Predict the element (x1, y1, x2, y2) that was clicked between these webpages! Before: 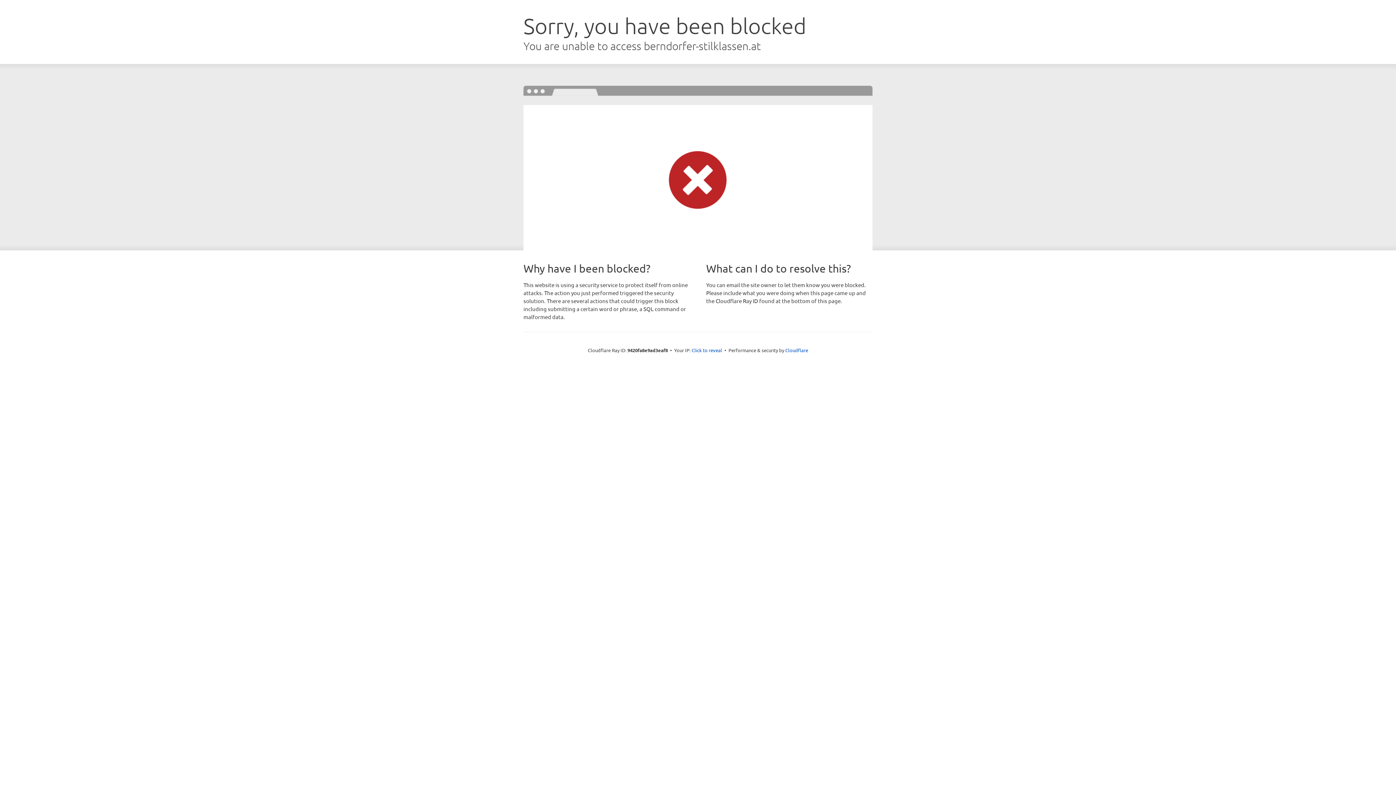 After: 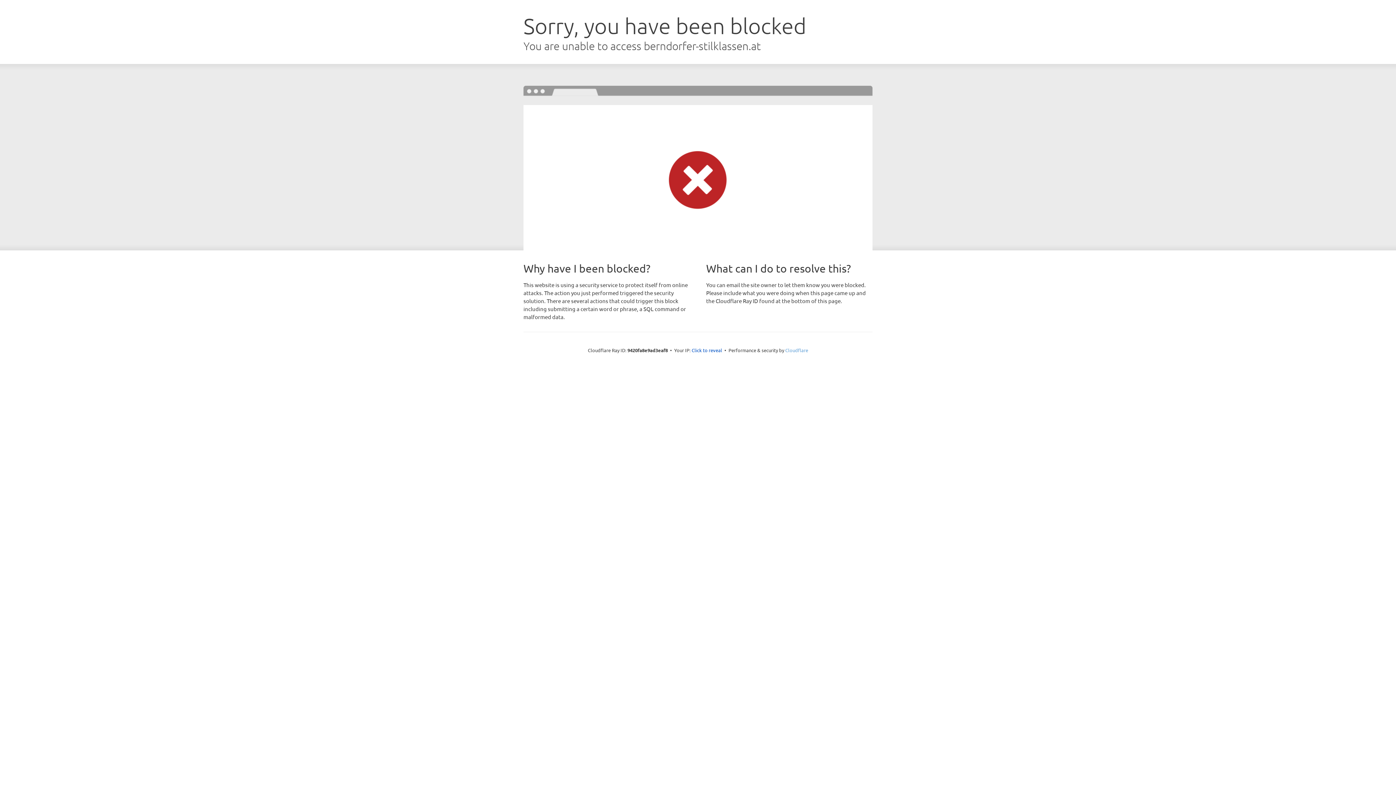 Action: label: Cloudflare bbox: (785, 347, 808, 353)